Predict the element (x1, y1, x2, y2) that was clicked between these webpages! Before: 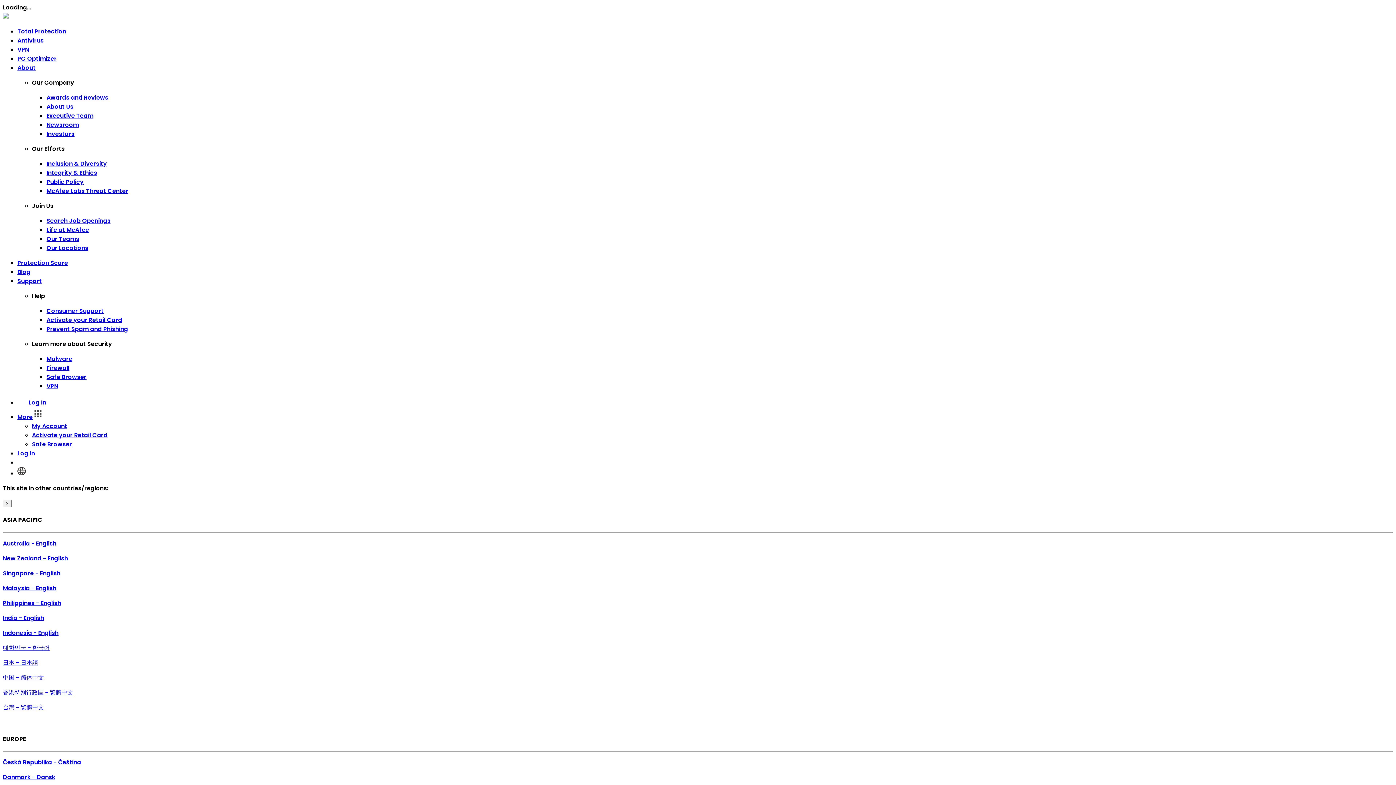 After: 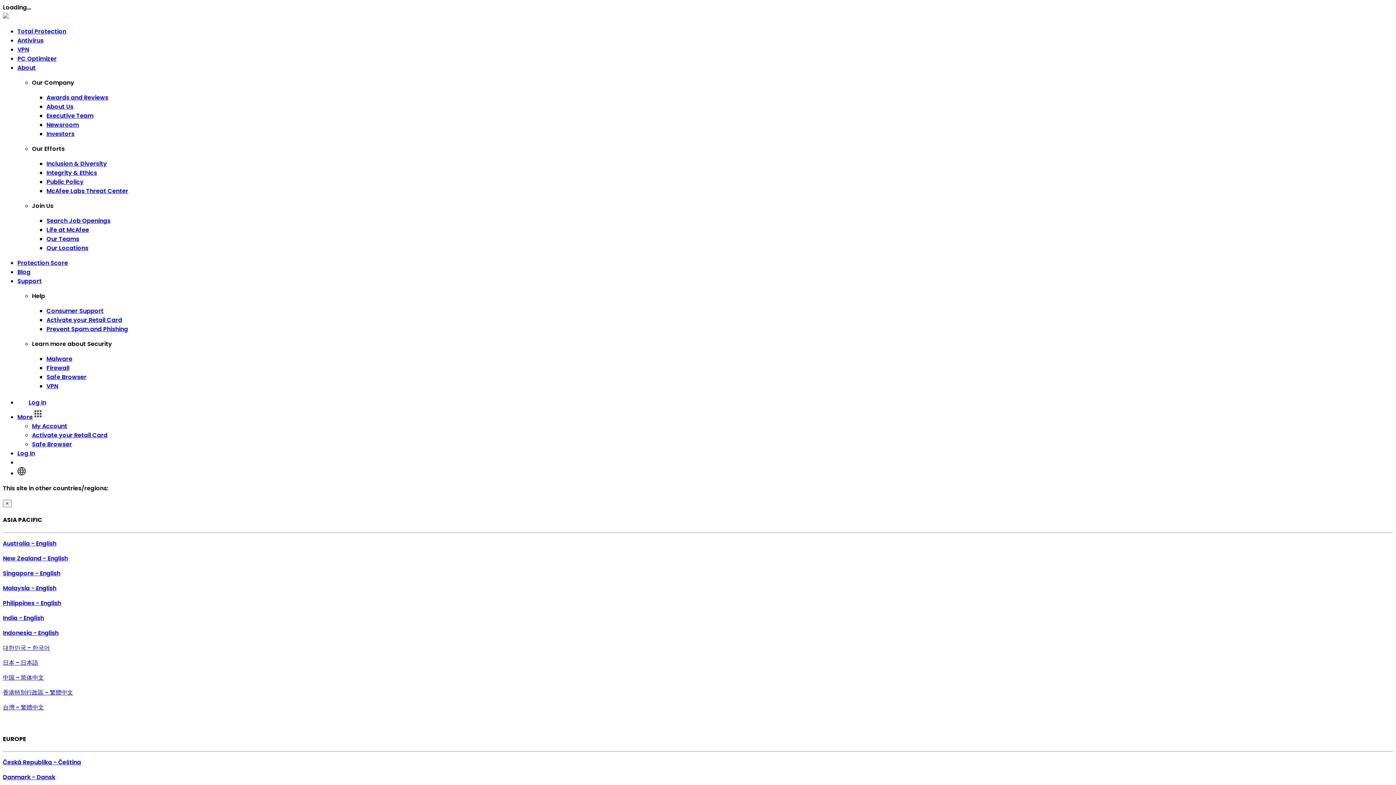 Action: bbox: (46, 129, 74, 138) label: Investors